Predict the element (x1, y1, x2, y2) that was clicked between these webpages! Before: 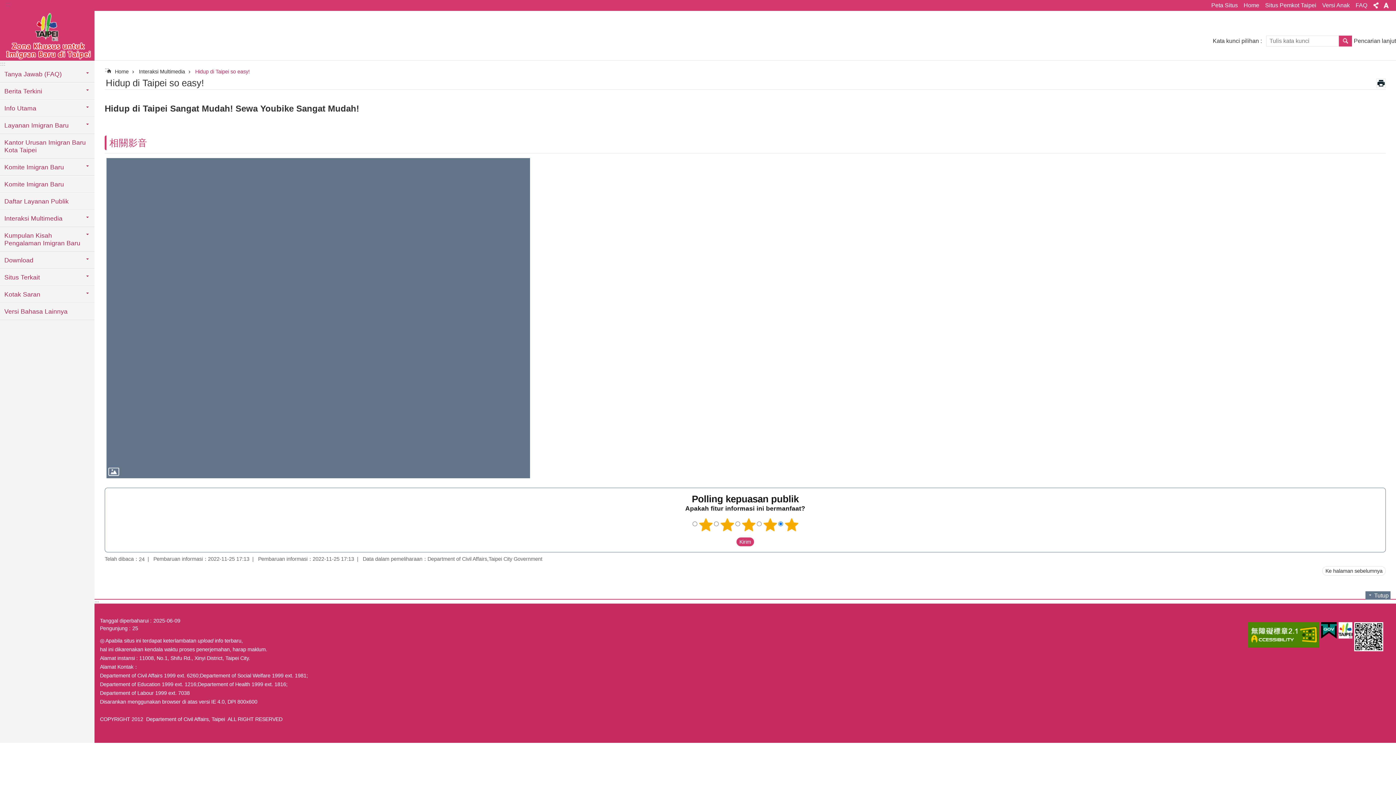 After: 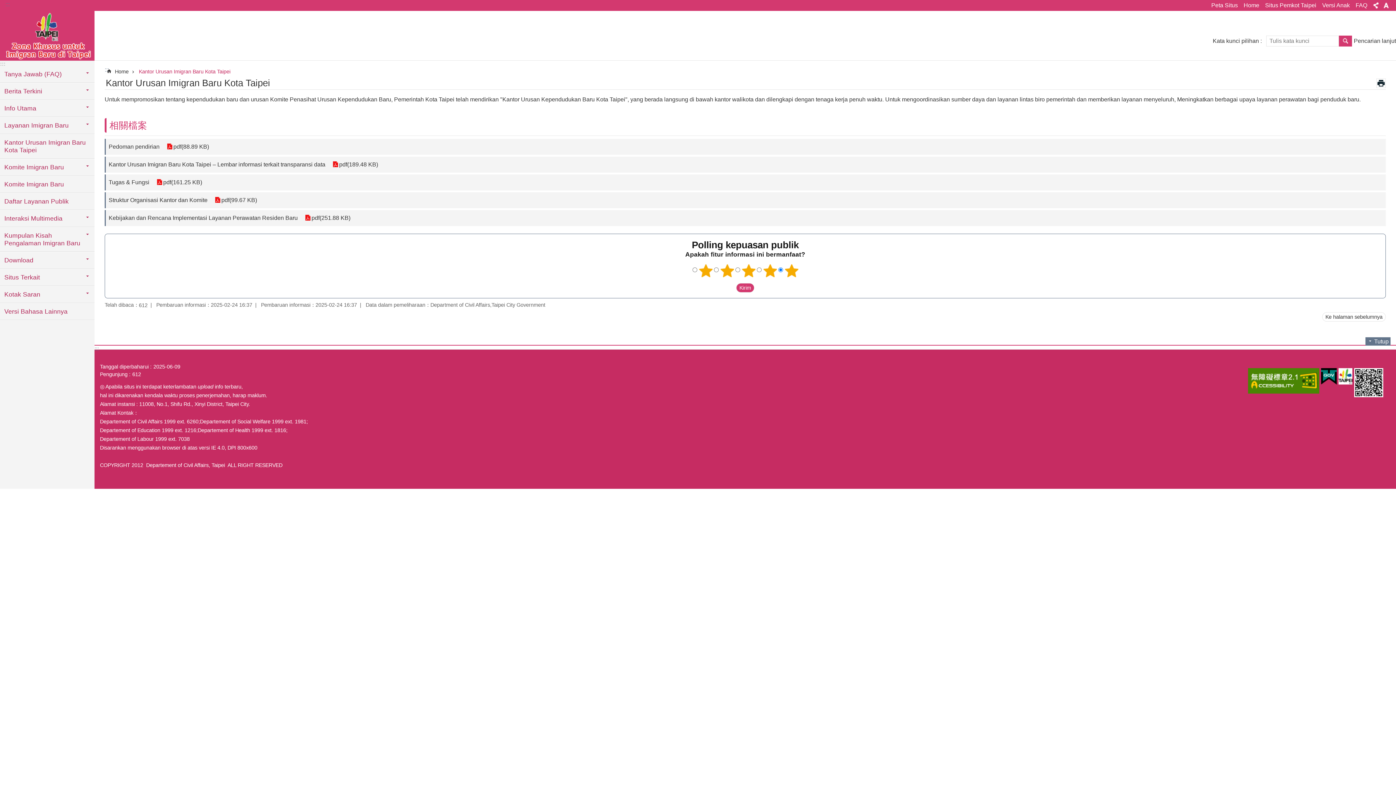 Action: bbox: (0, 134, 94, 158) label: Kantor Urusan Imigran Baru Kota Taipei